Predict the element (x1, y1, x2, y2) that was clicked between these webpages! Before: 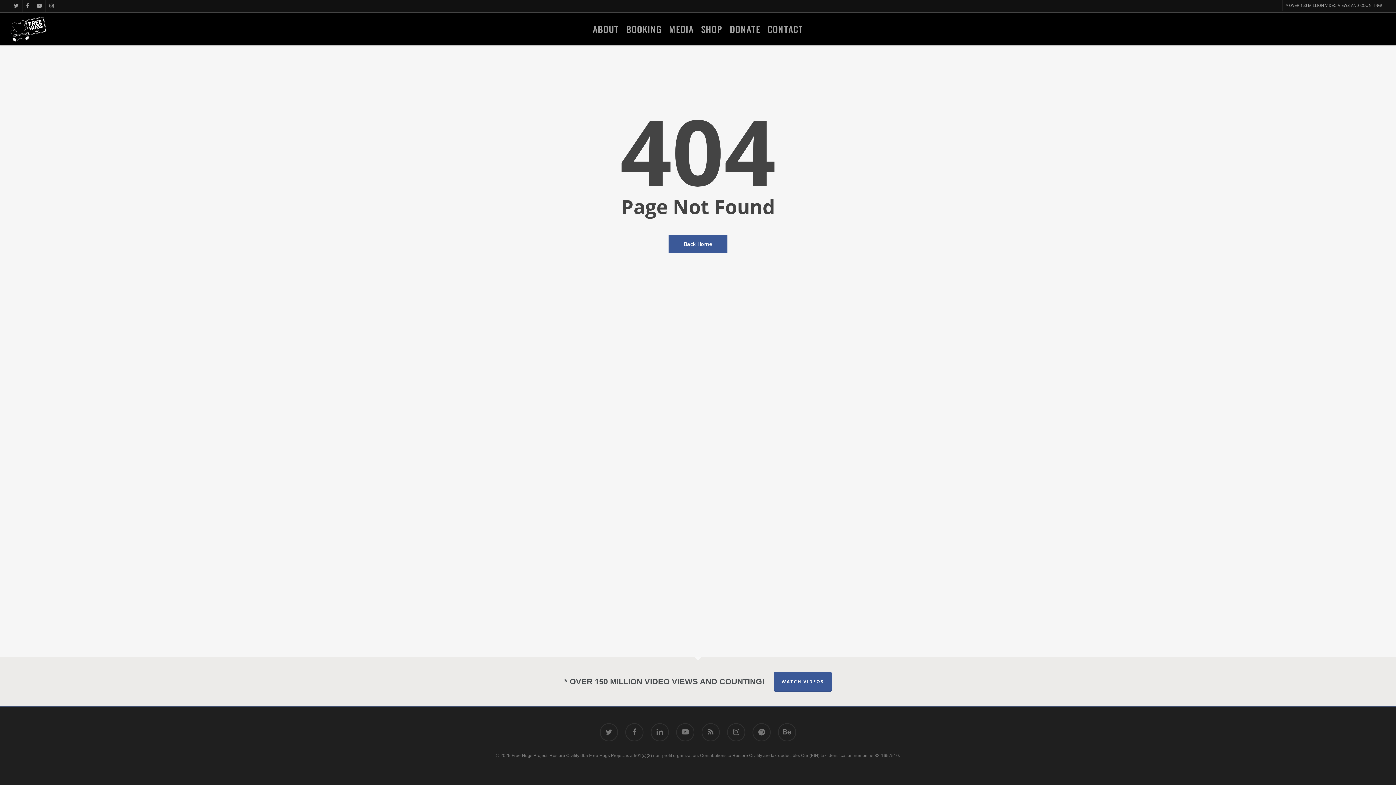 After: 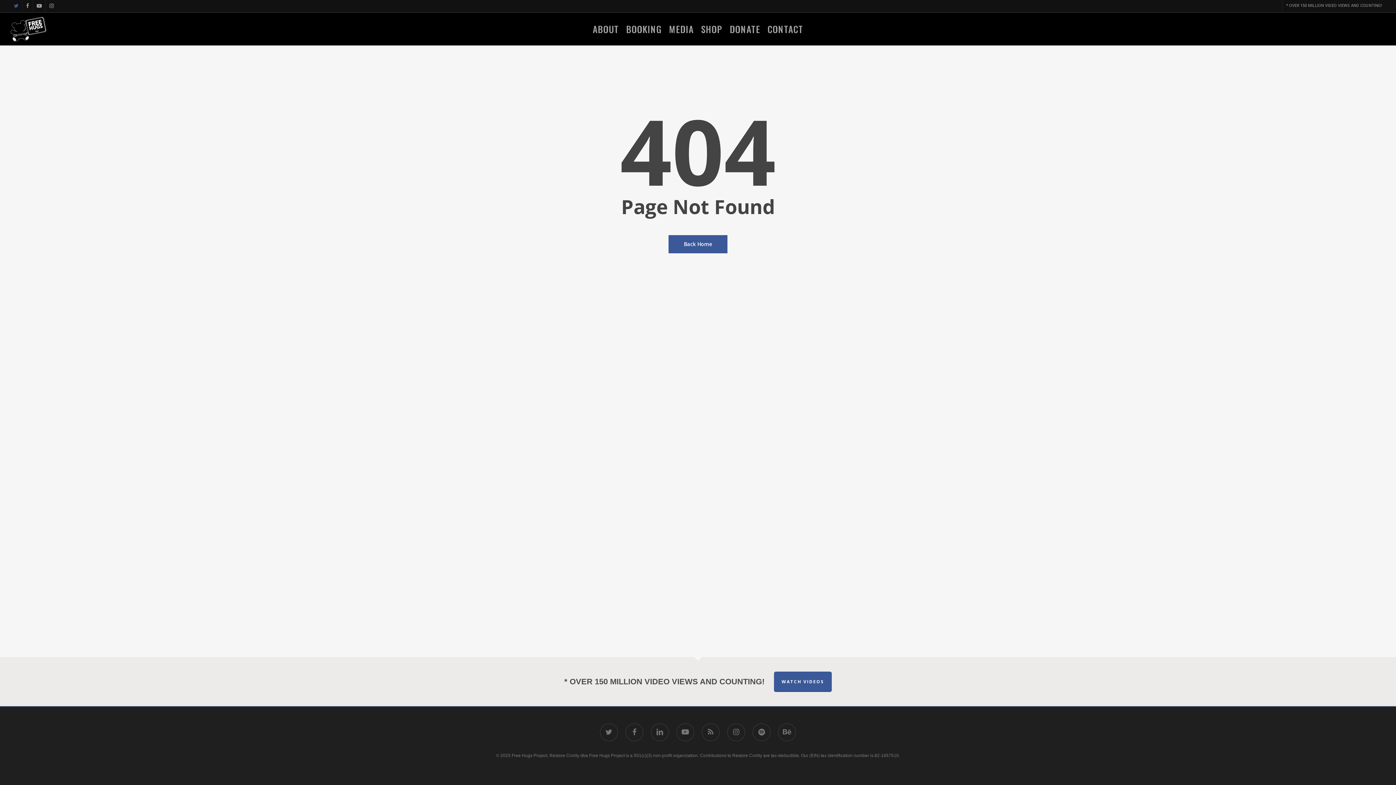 Action: bbox: (10, 0, 22, 11) label: twitter